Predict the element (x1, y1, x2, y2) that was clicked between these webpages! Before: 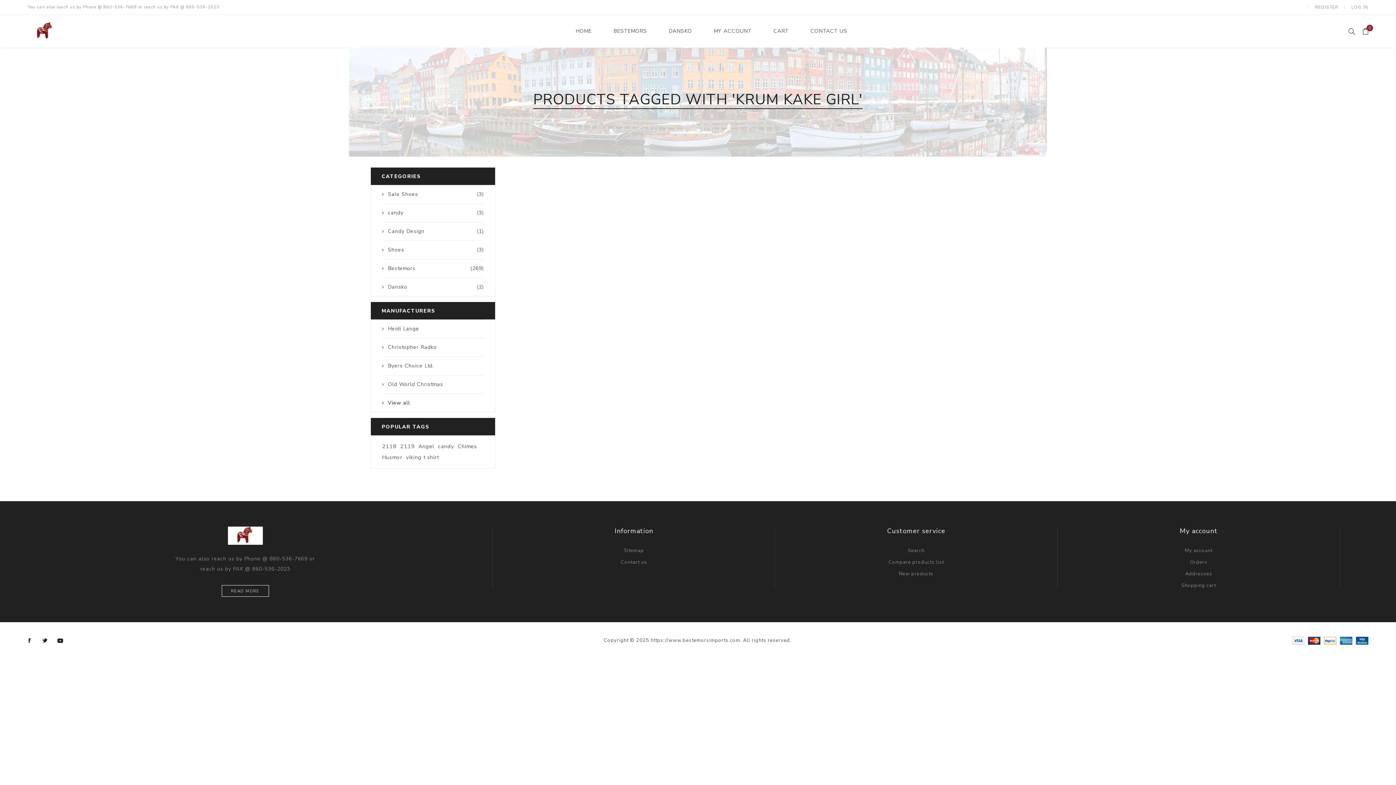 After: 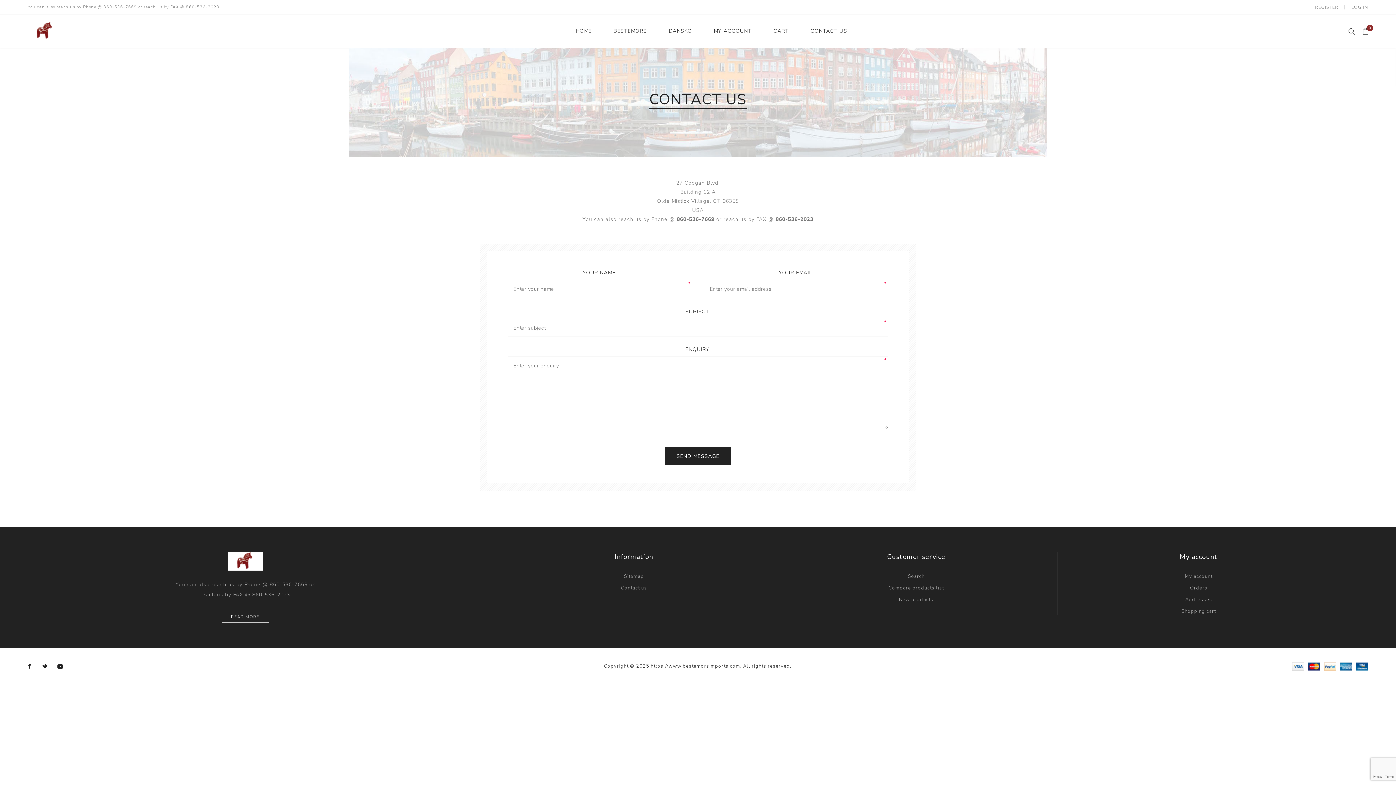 Action: label: Contact us bbox: (621, 556, 647, 568)